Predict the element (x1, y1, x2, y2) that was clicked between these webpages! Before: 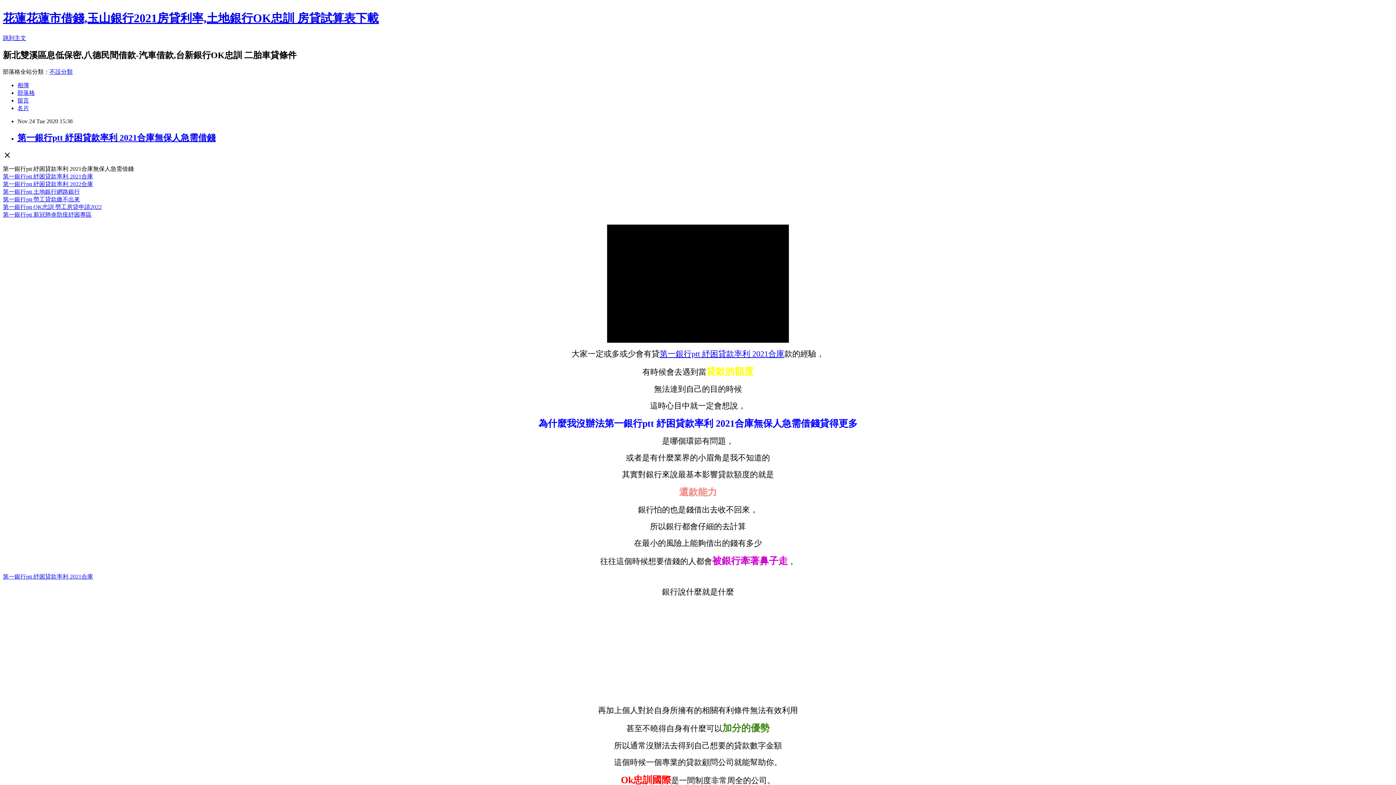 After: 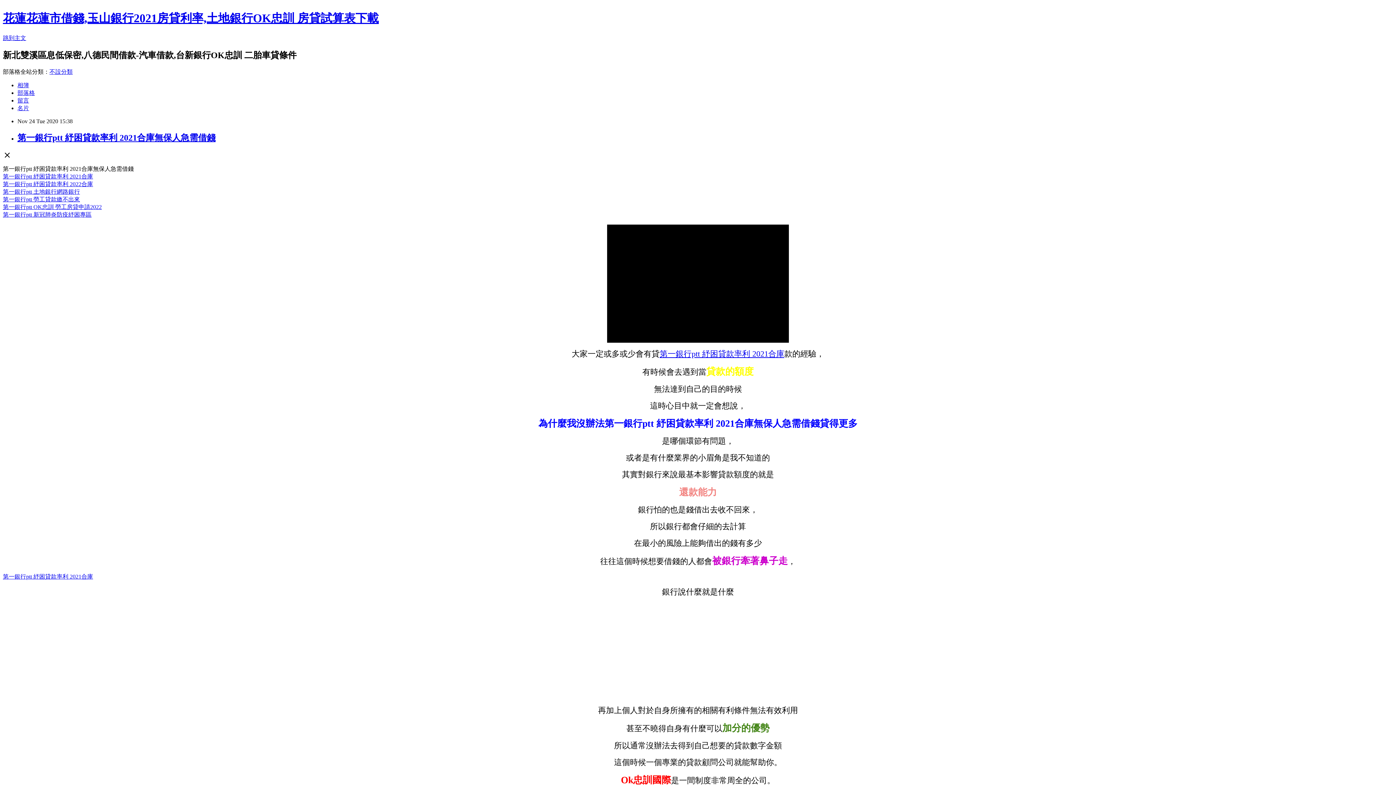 Action: bbox: (17, 97, 29, 103) label: 留言